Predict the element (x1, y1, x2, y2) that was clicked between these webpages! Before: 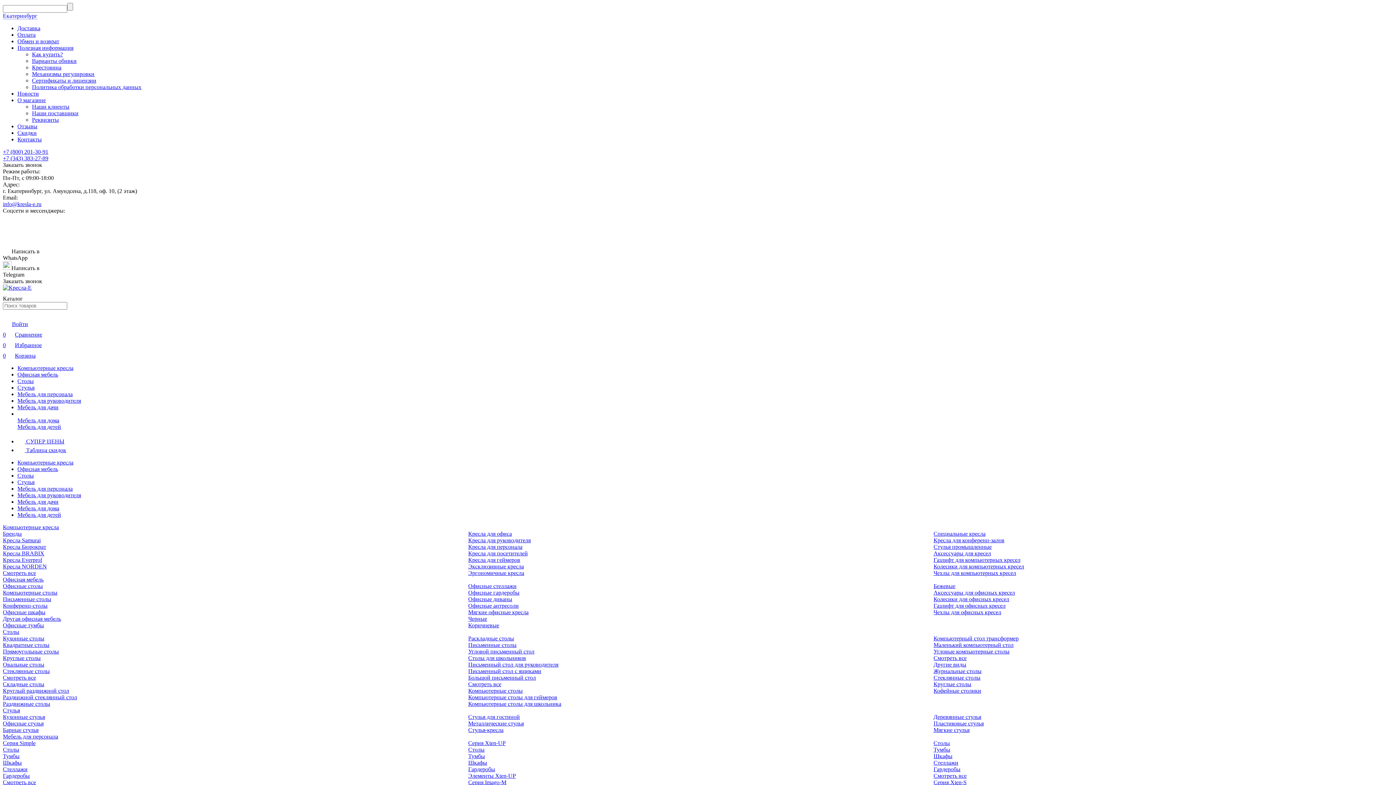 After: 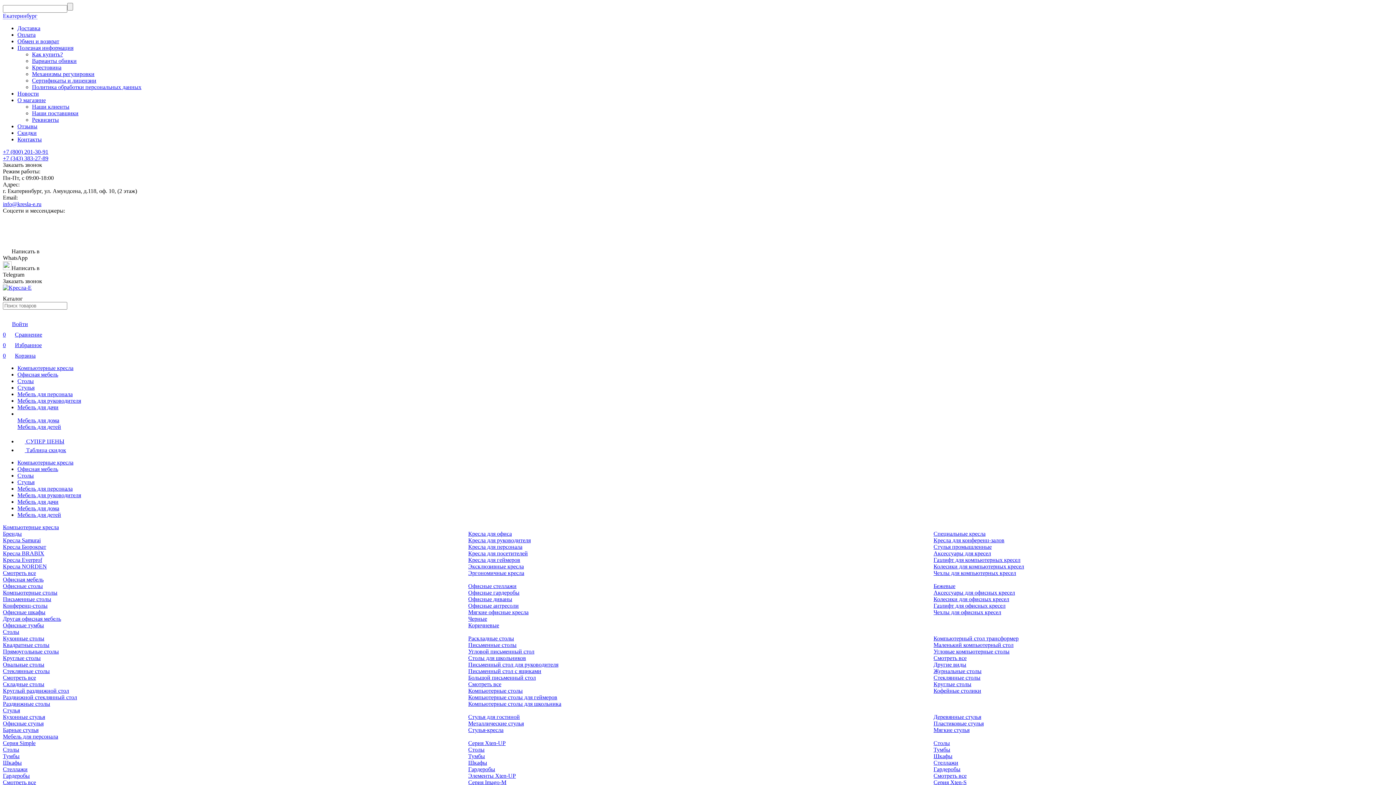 Action: label: Серия Simple bbox: (2, 740, 35, 746)